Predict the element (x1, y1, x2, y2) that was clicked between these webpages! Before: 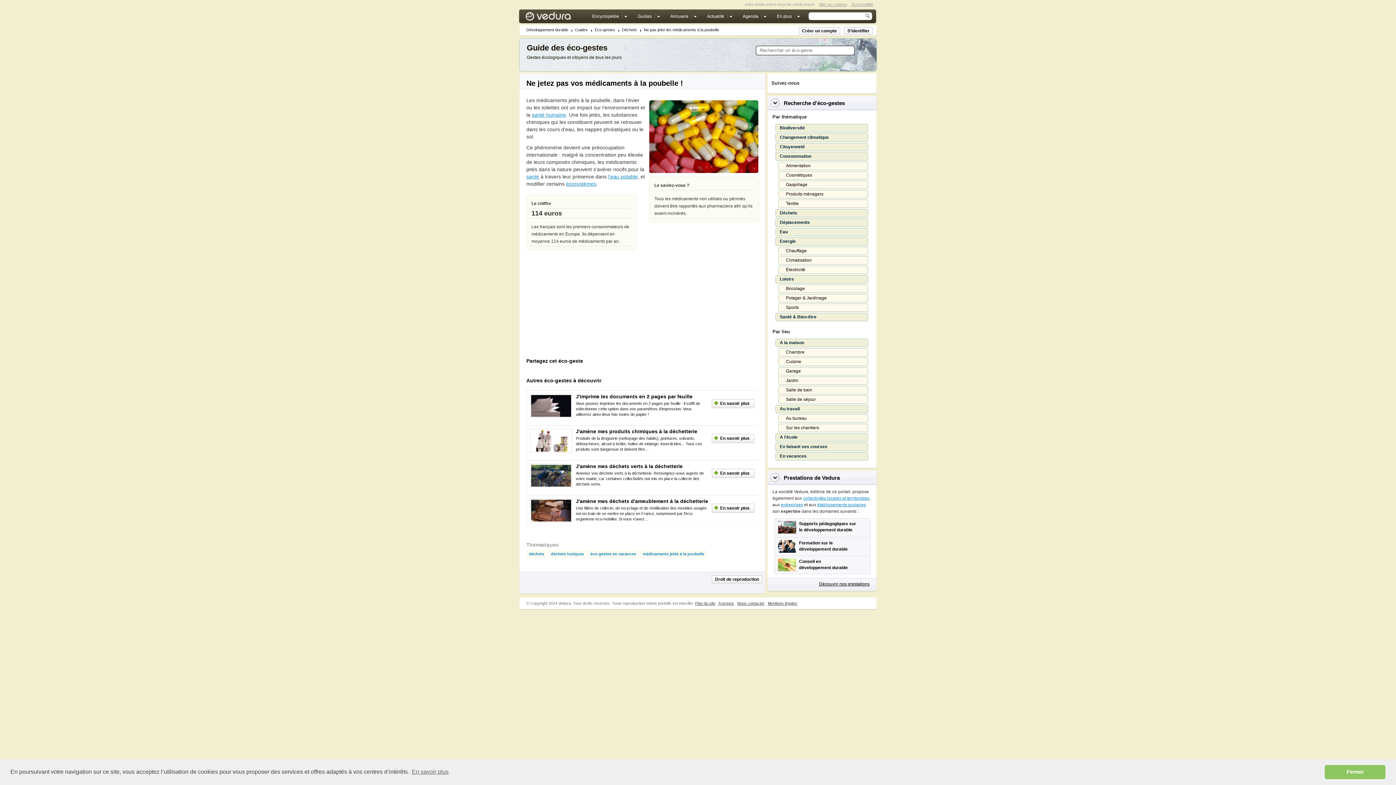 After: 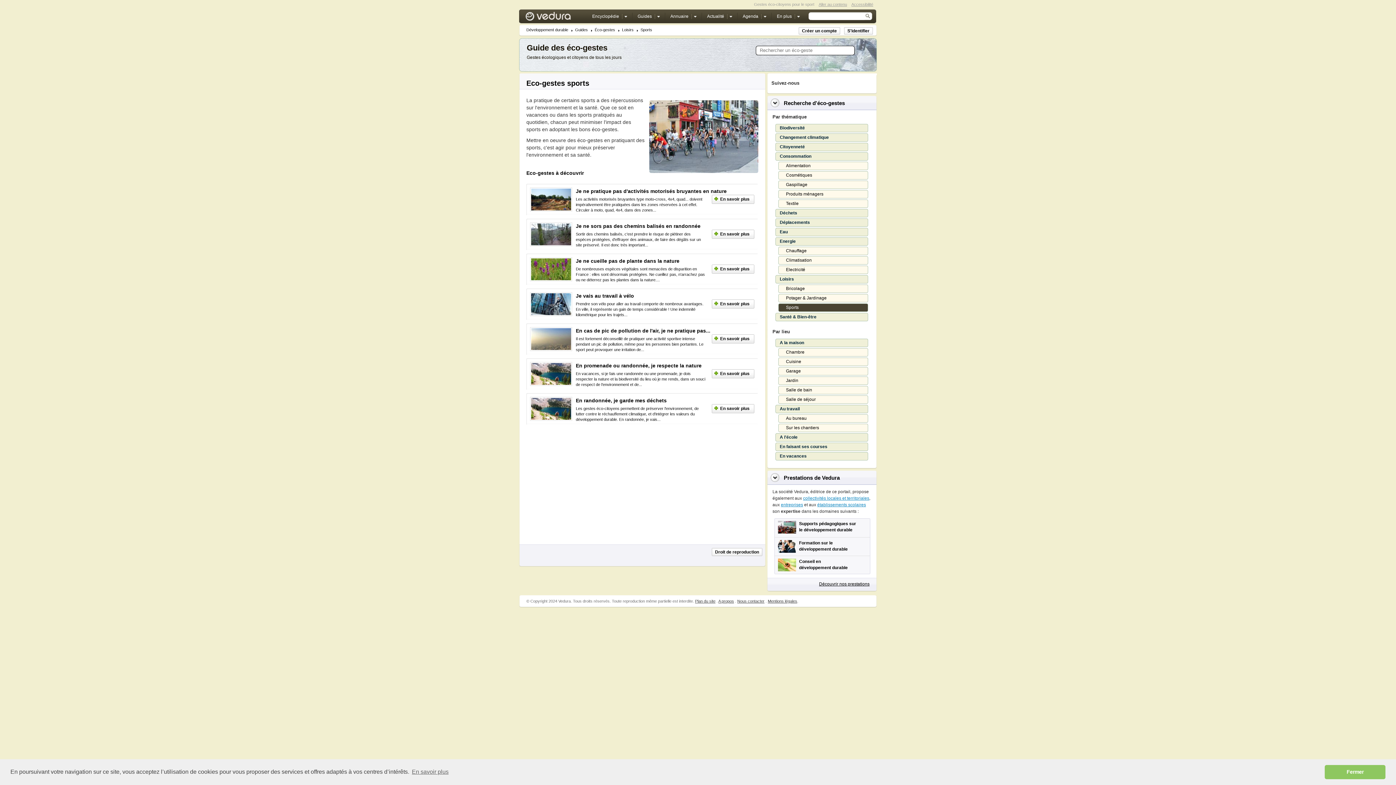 Action: bbox: (778, 303, 868, 312) label: Sports